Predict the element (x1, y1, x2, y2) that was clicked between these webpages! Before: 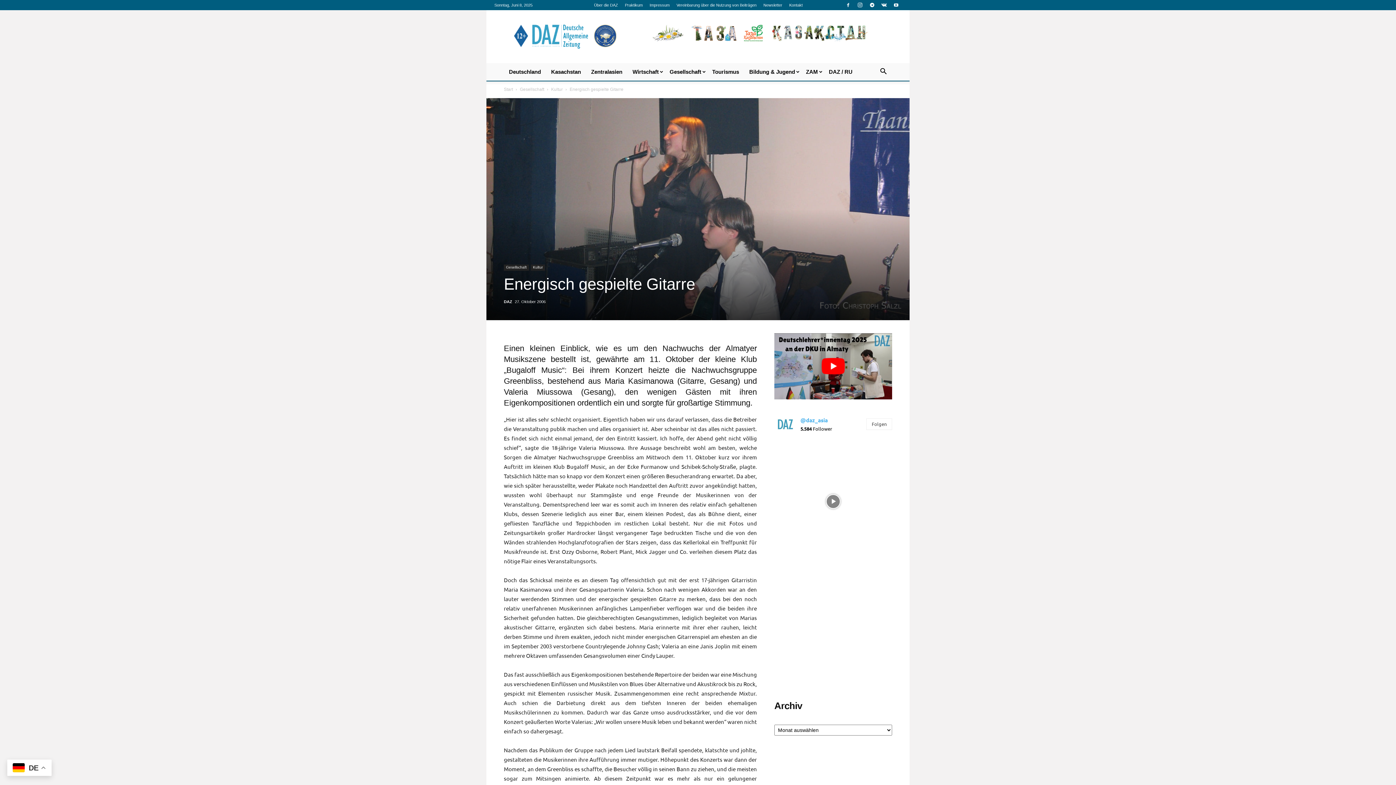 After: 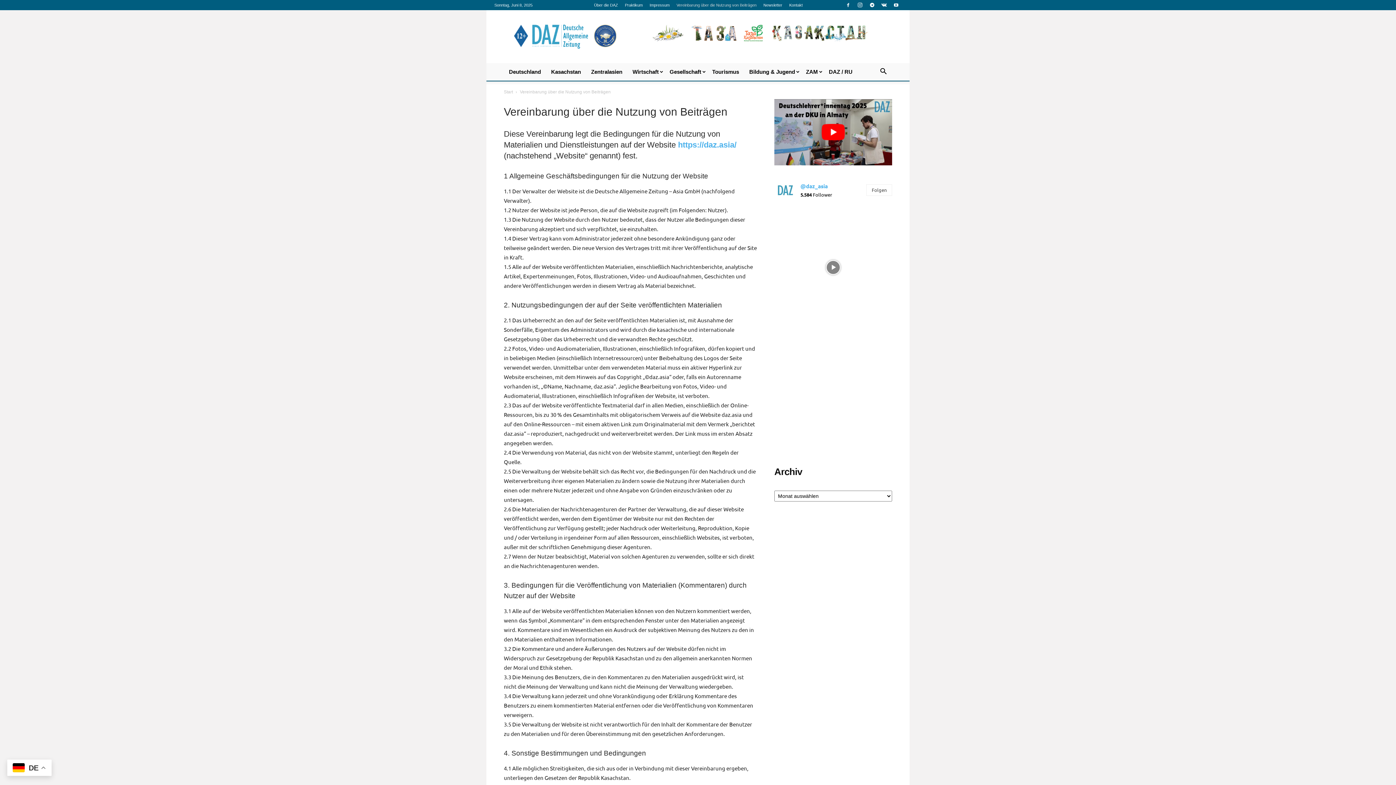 Action: label: Vereinbarung über die Nutzung von Beiträgen bbox: (676, 2, 756, 7)